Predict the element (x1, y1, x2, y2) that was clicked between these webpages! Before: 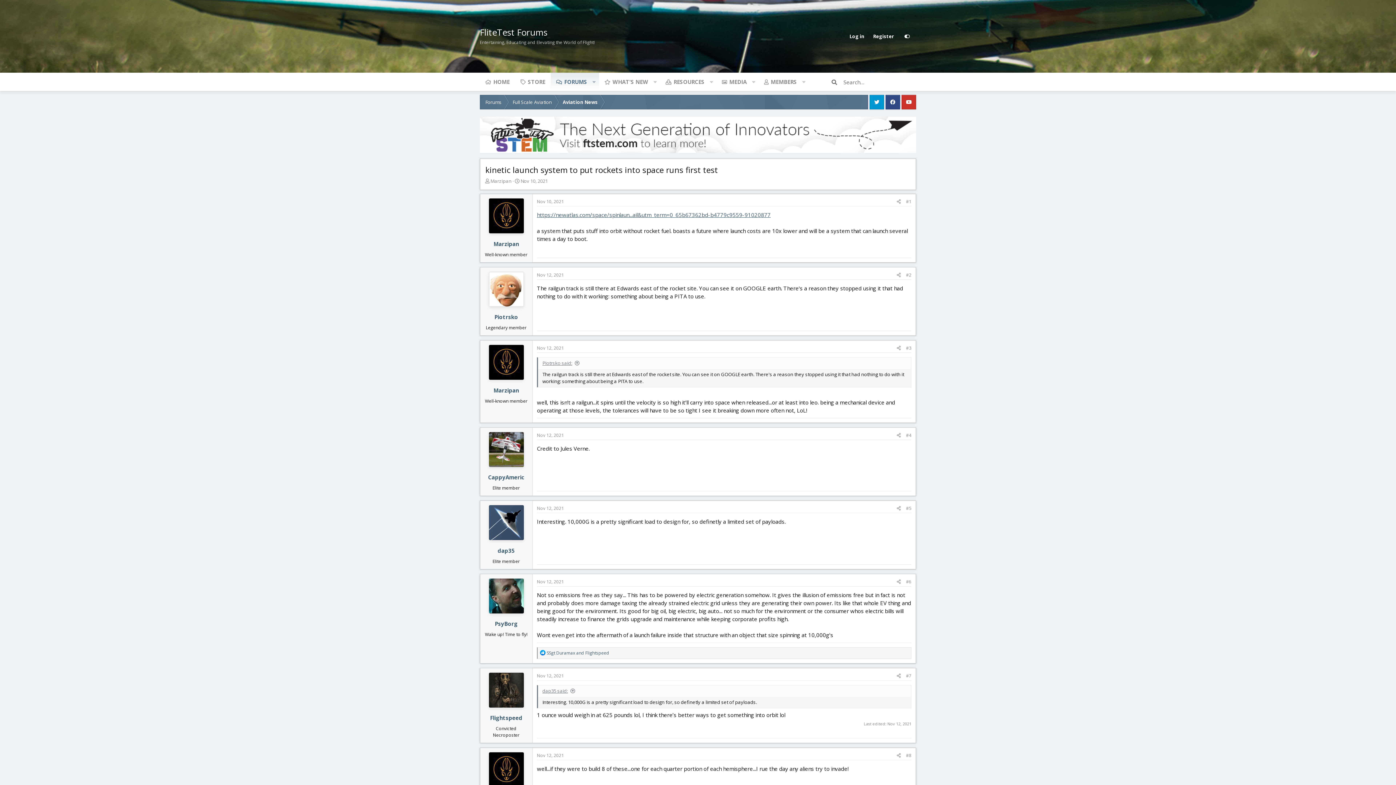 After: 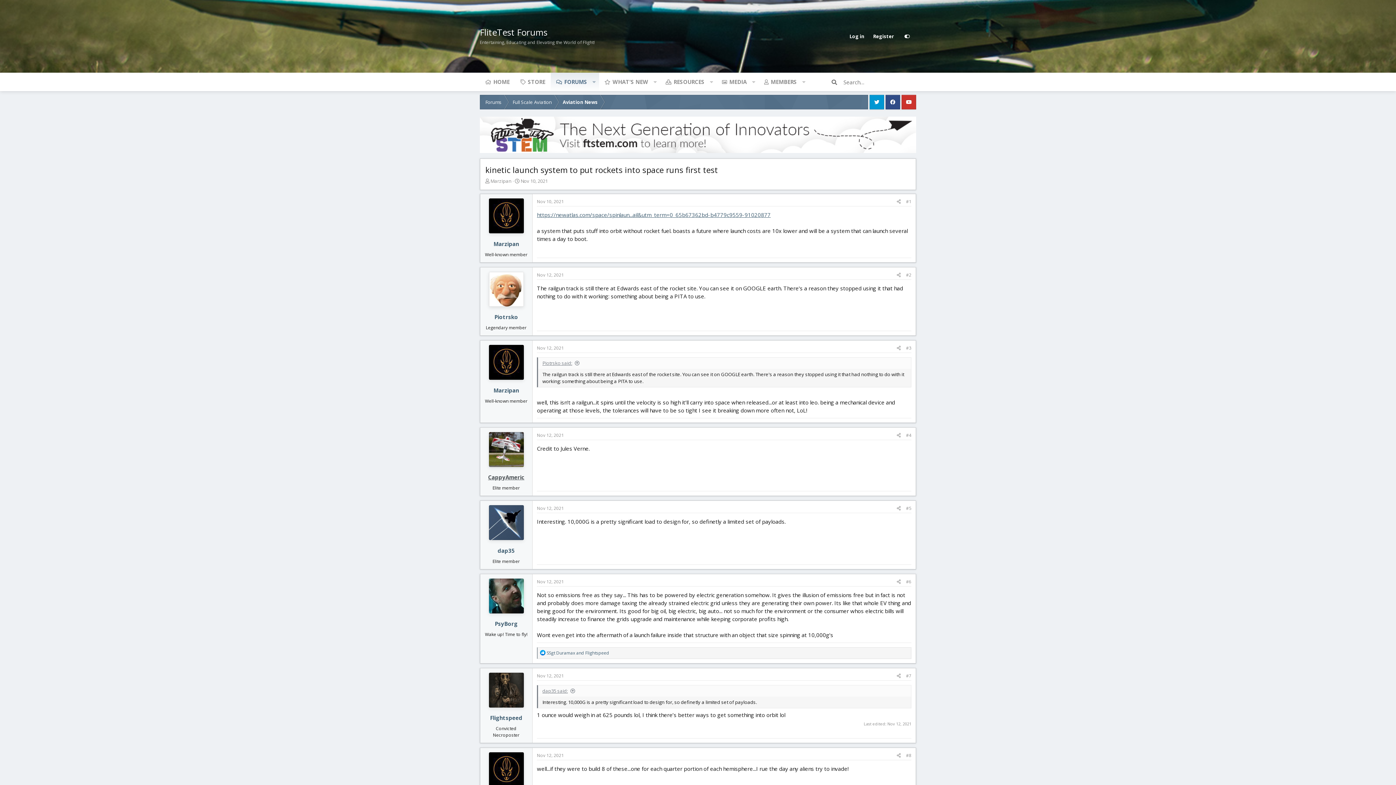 Action: label: CappyAmeric bbox: (488, 473, 524, 481)